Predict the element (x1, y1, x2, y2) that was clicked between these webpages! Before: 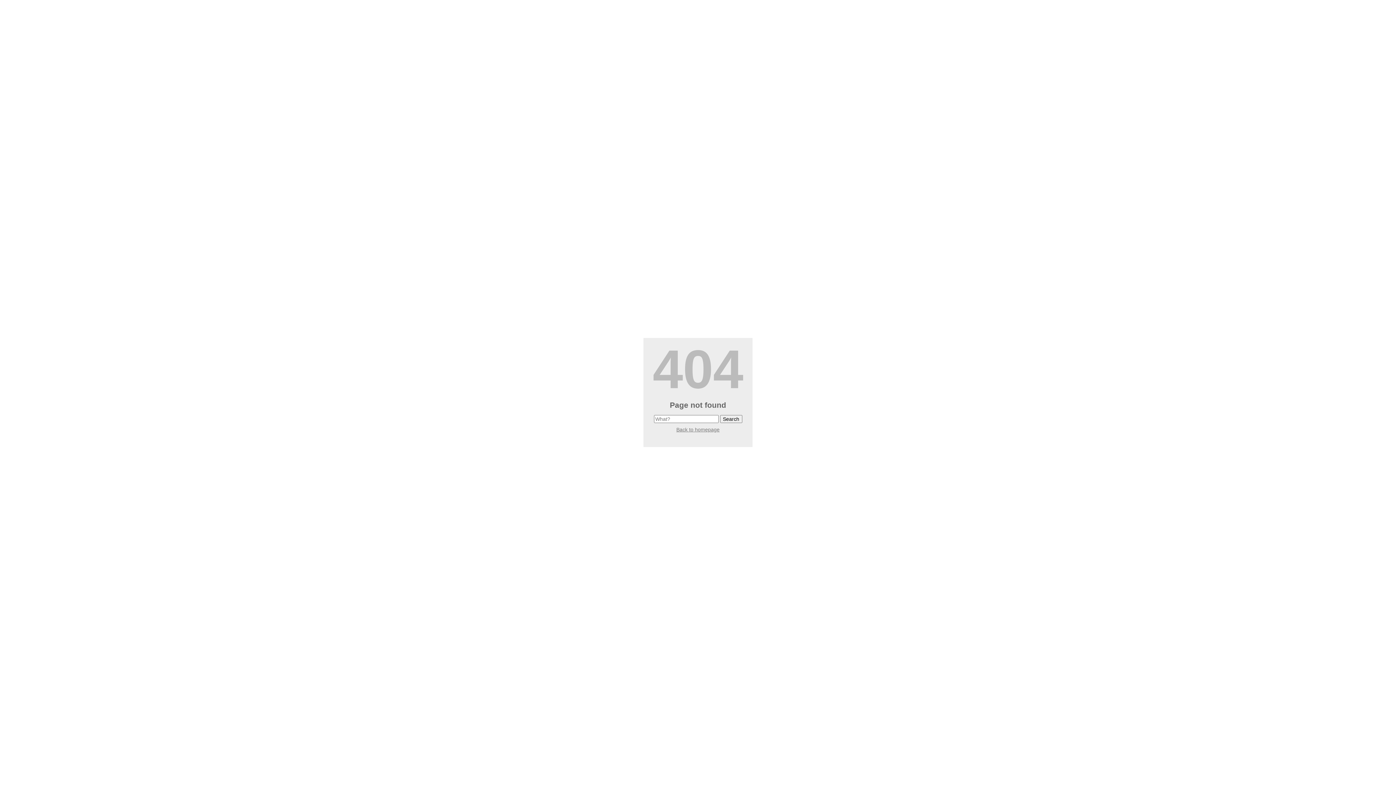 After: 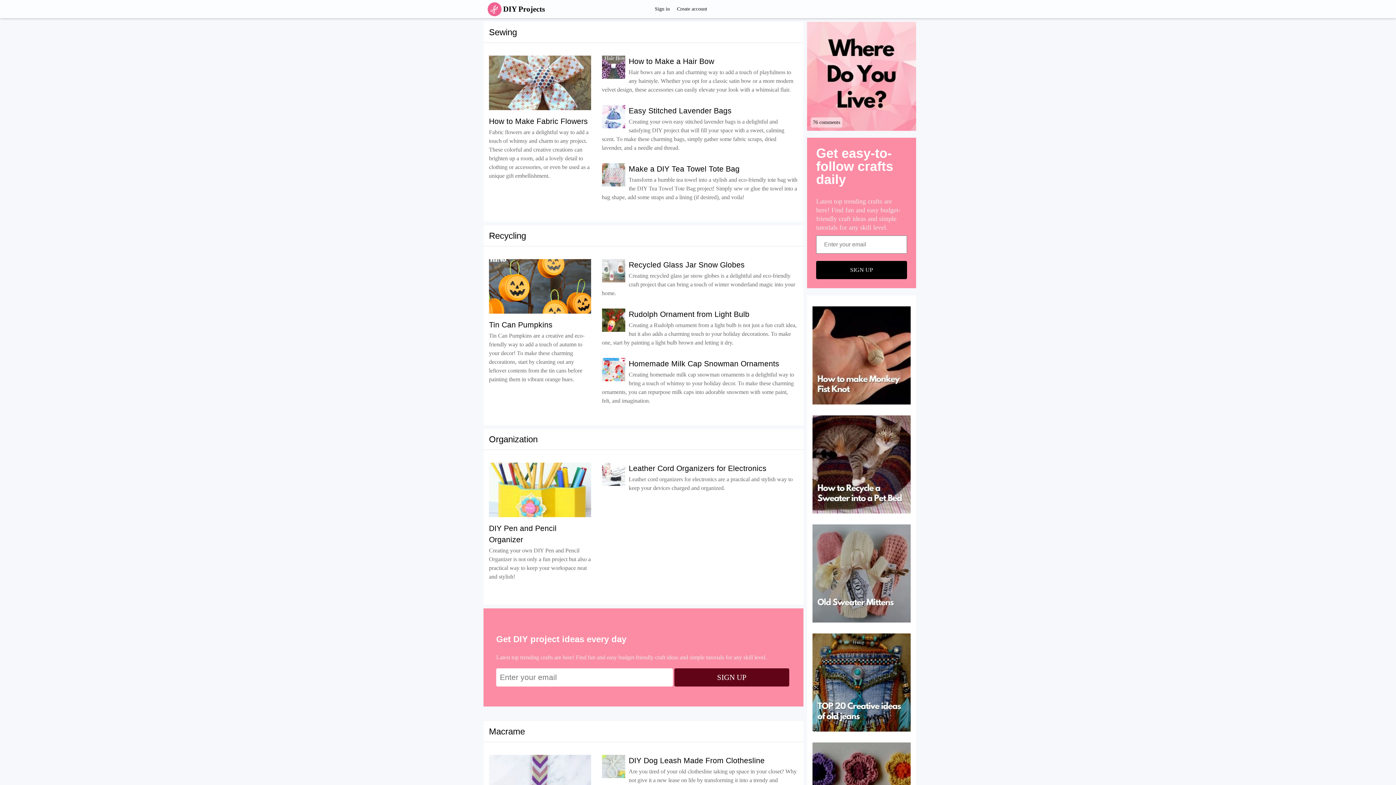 Action: bbox: (676, 426, 719, 432) label: Back to homepage